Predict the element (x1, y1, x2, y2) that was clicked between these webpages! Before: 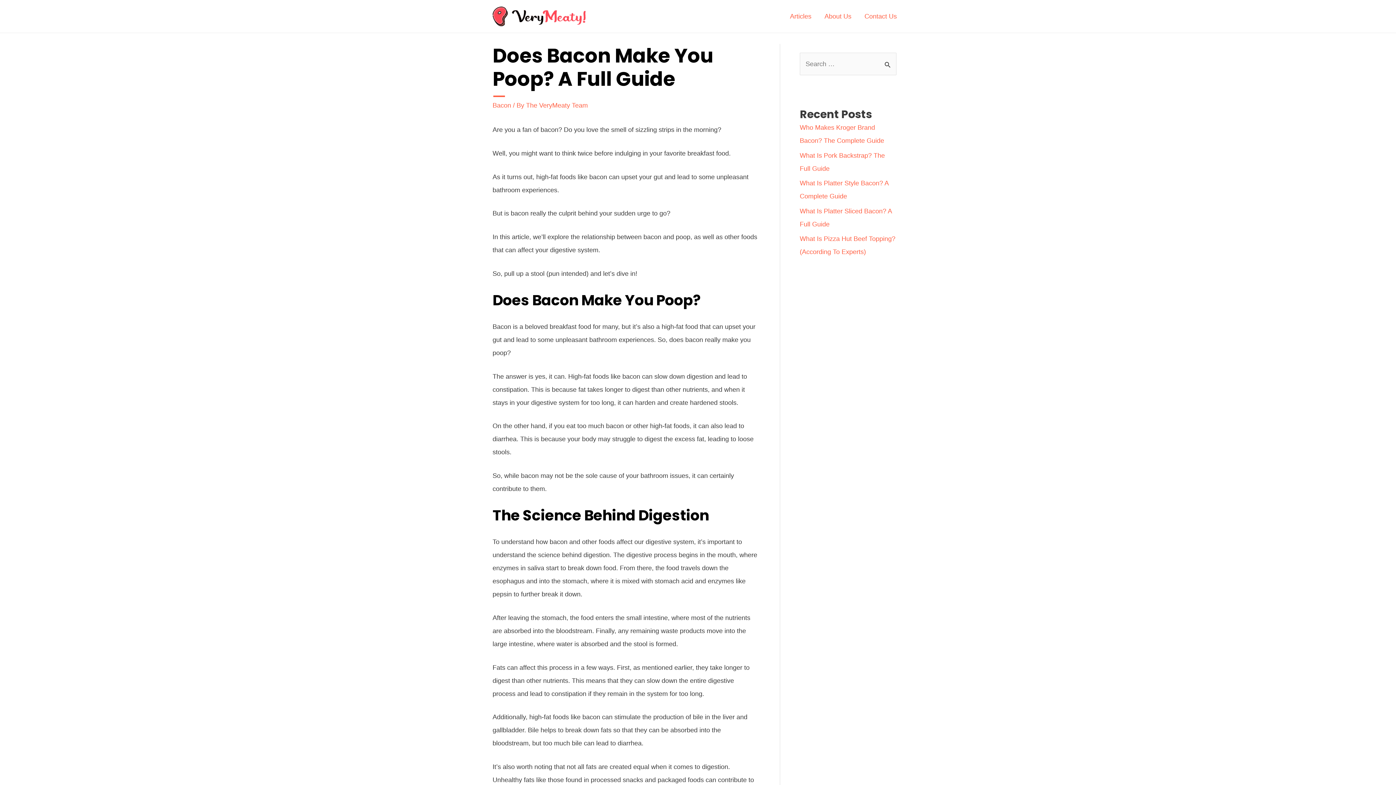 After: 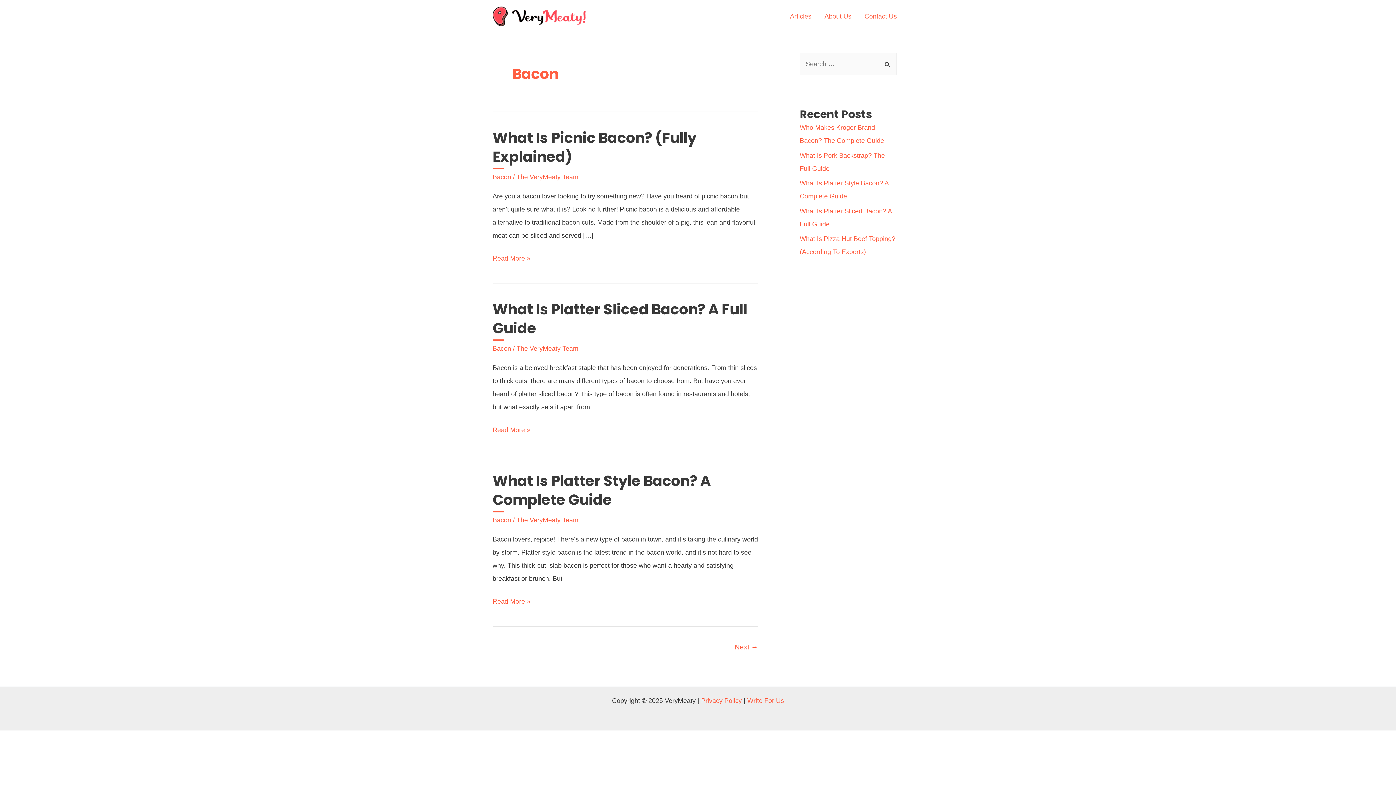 Action: bbox: (492, 101, 511, 109) label: Bacon